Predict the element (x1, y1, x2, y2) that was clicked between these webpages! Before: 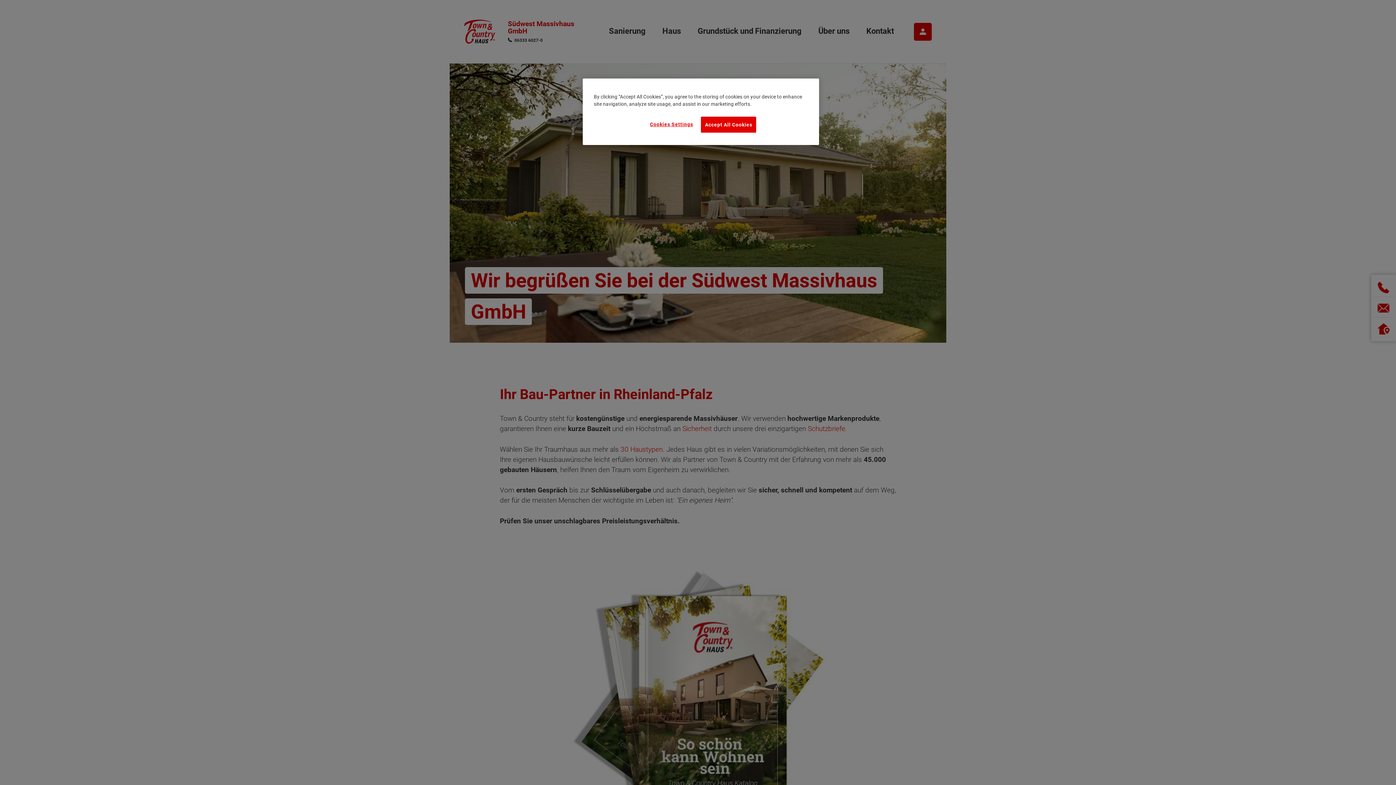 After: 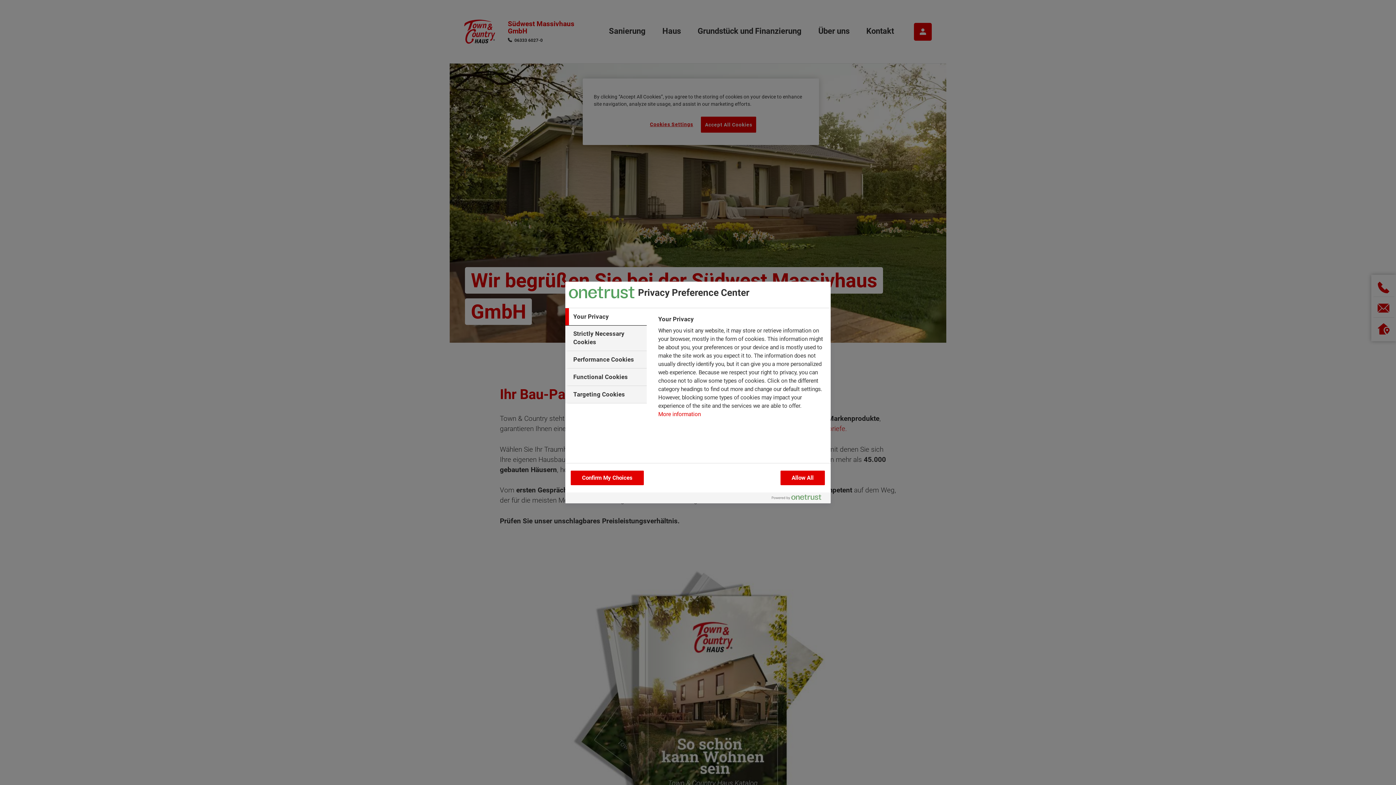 Action: bbox: (647, 116, 696, 132) label: Cookies Settings